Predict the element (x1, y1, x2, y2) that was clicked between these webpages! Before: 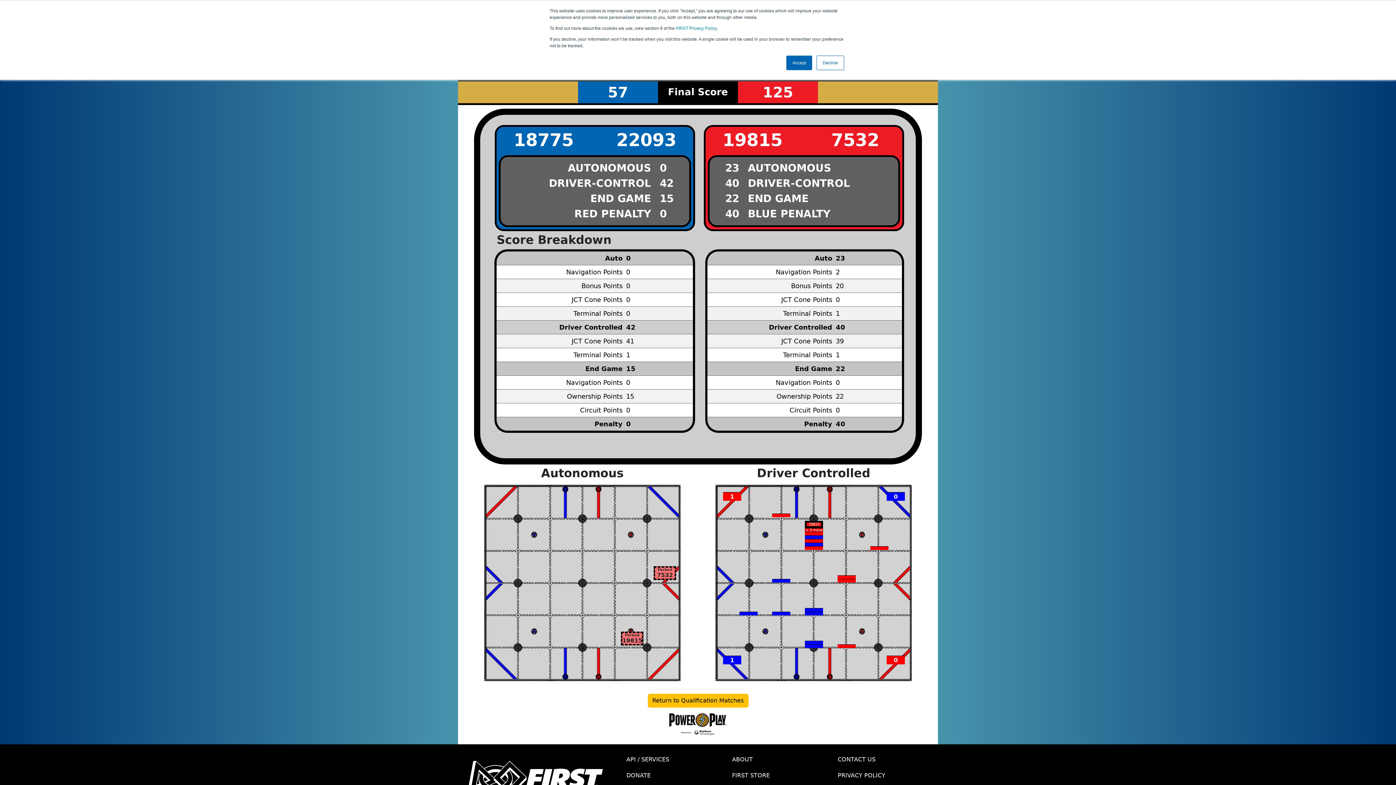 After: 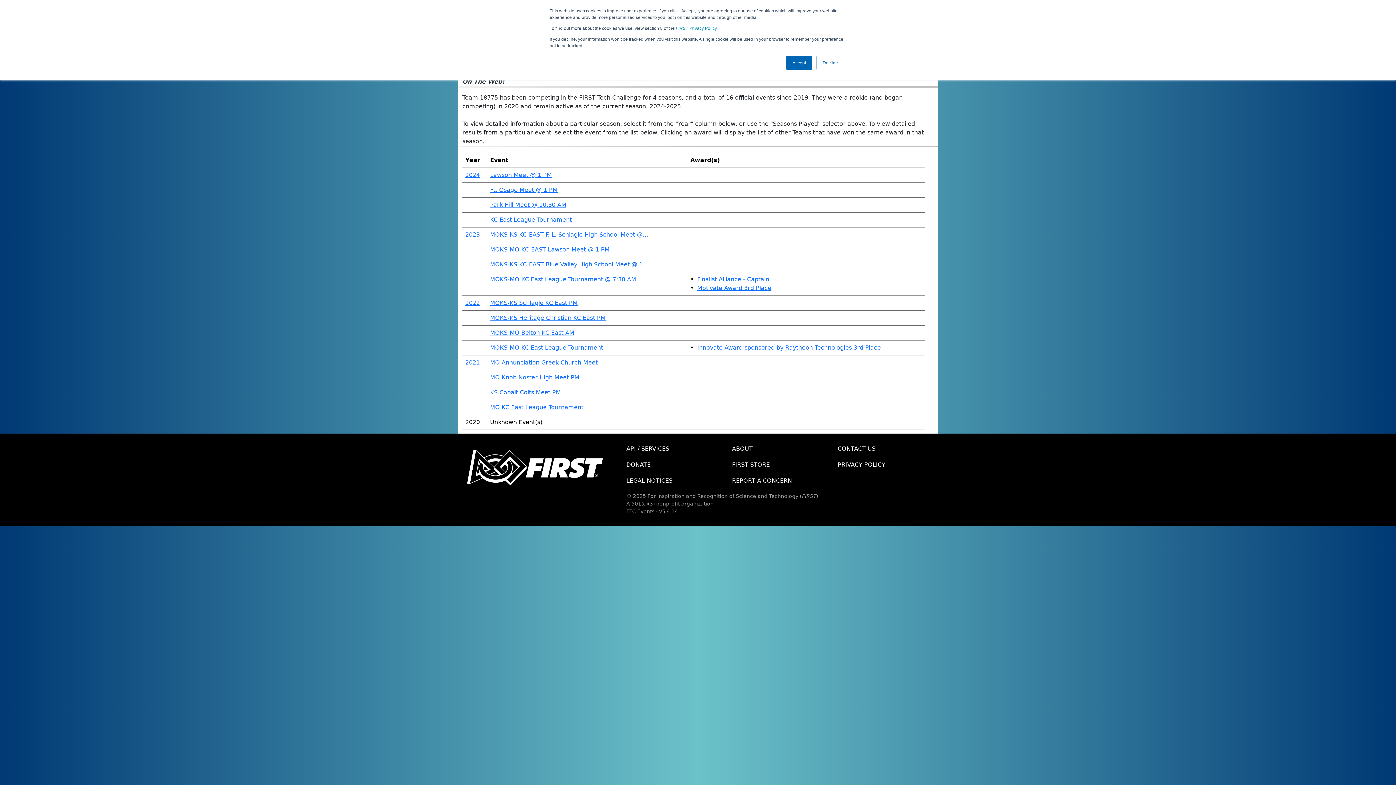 Action: bbox: (496, 126, 590, 153) label: 18775